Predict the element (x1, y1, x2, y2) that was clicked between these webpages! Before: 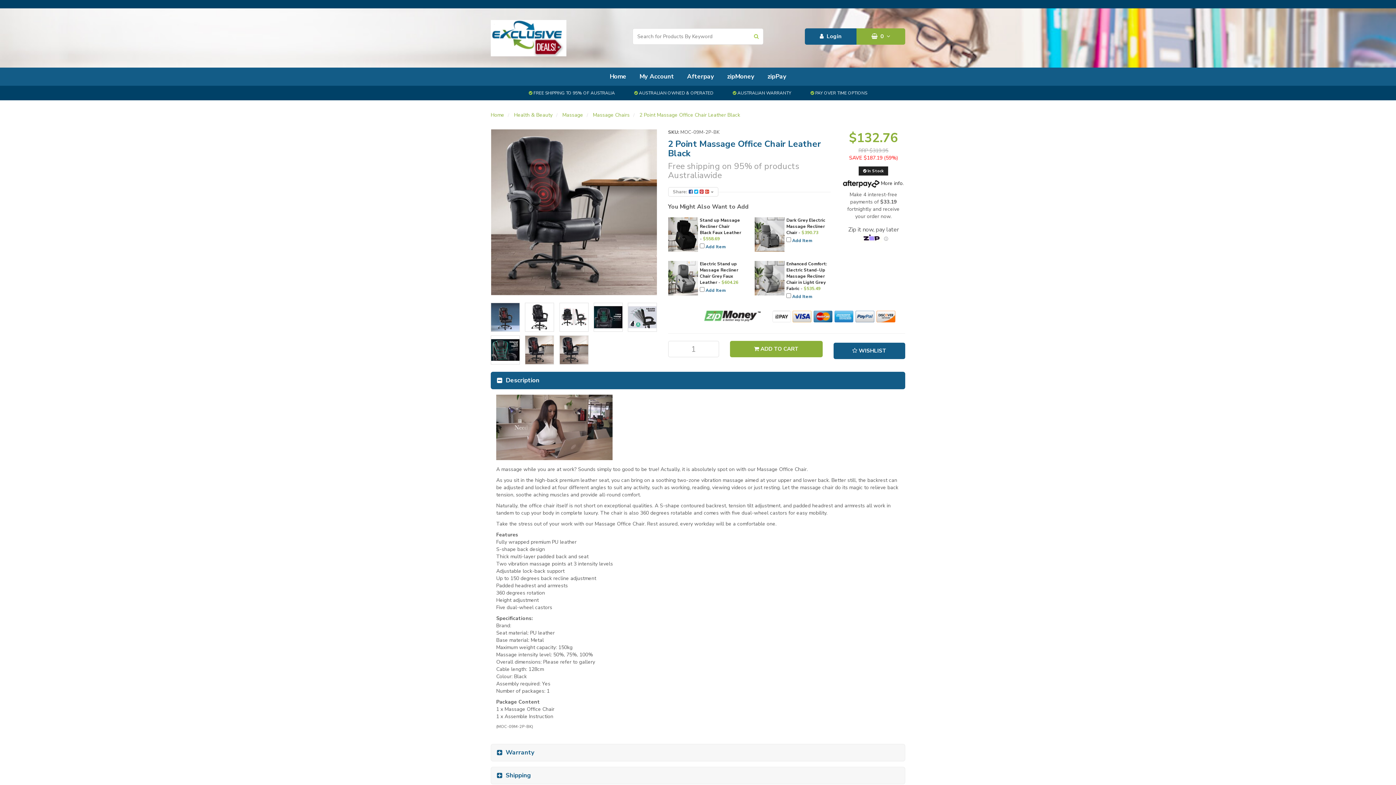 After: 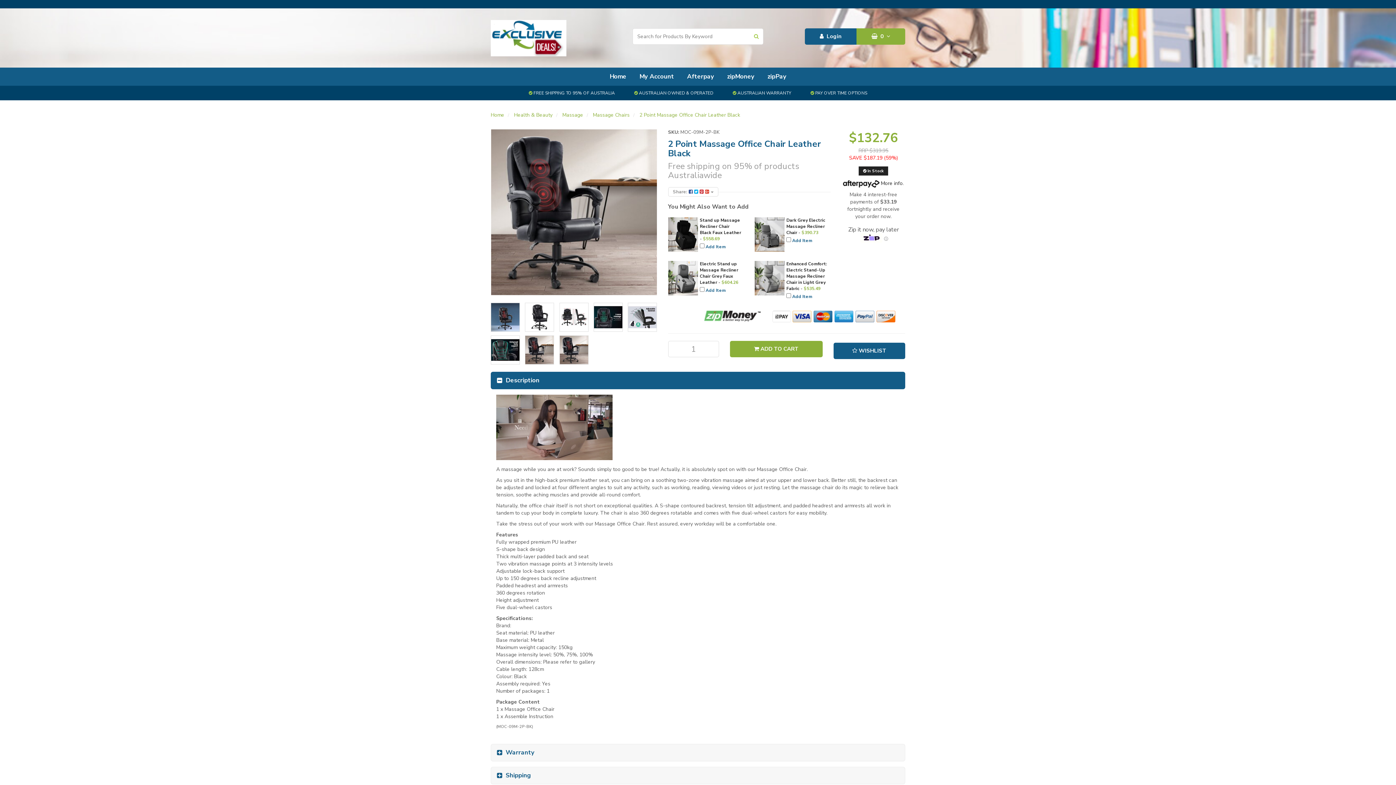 Action: label: 2 Point Massage Office Chair Leather Black bbox: (639, 112, 740, 118)